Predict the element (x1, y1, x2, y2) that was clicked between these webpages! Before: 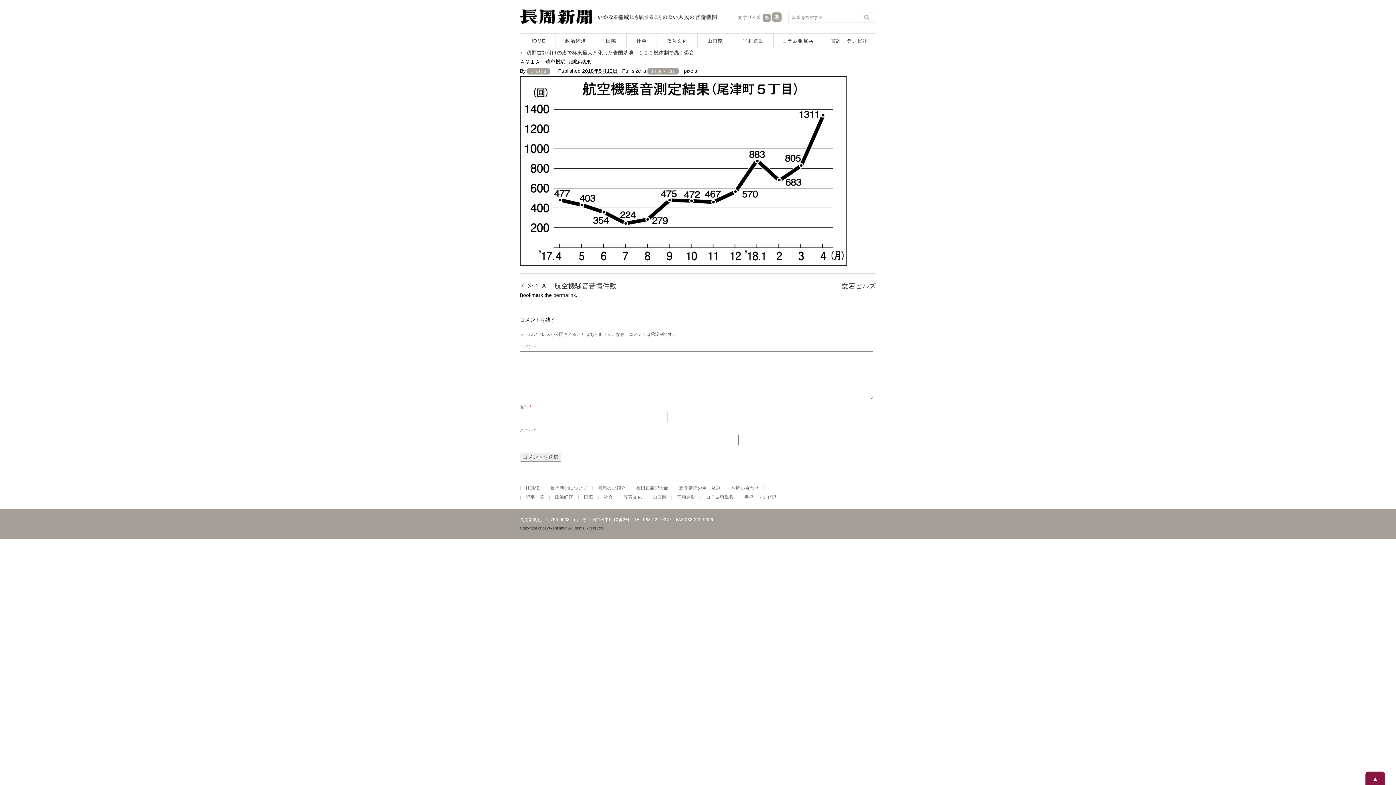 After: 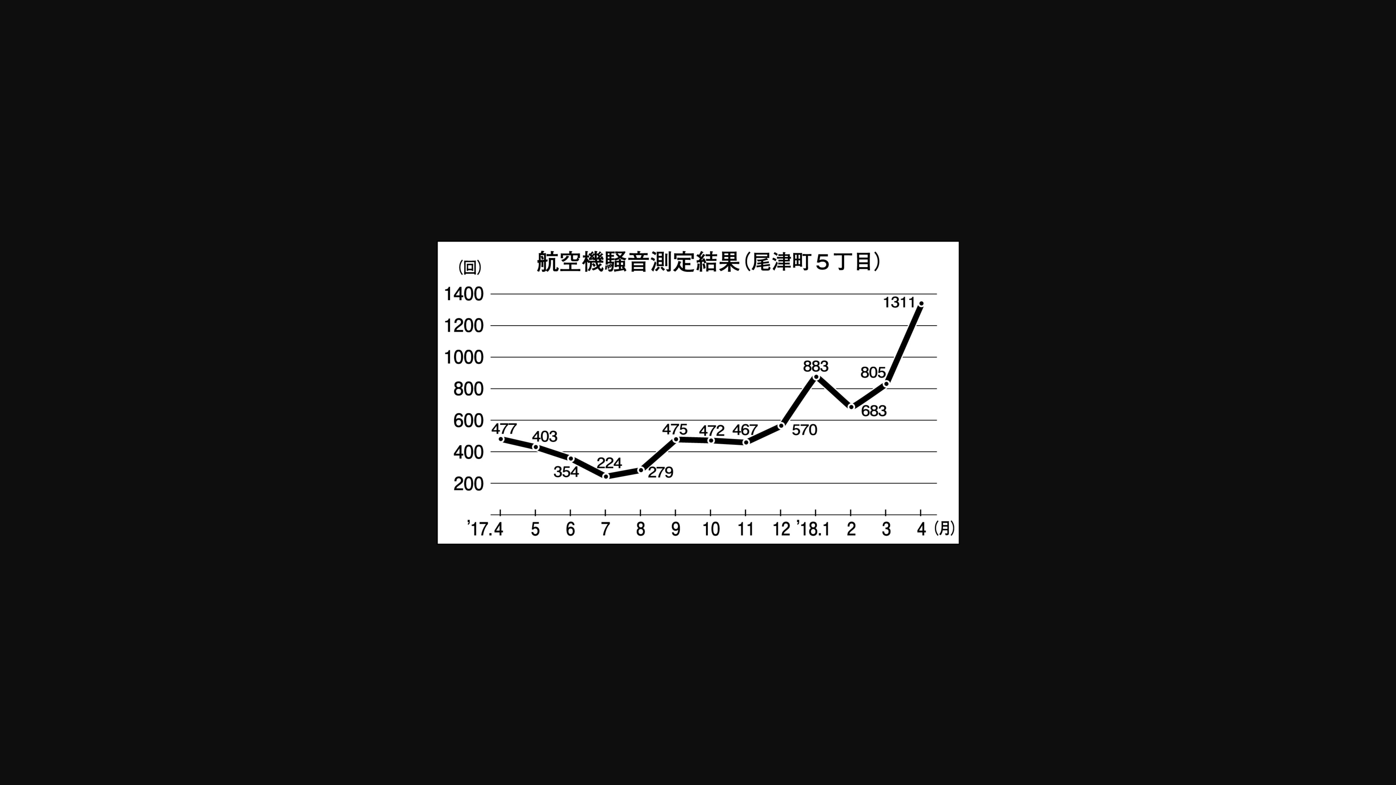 Action: bbox: (647, 68, 678, 74) label: 1439 × 837